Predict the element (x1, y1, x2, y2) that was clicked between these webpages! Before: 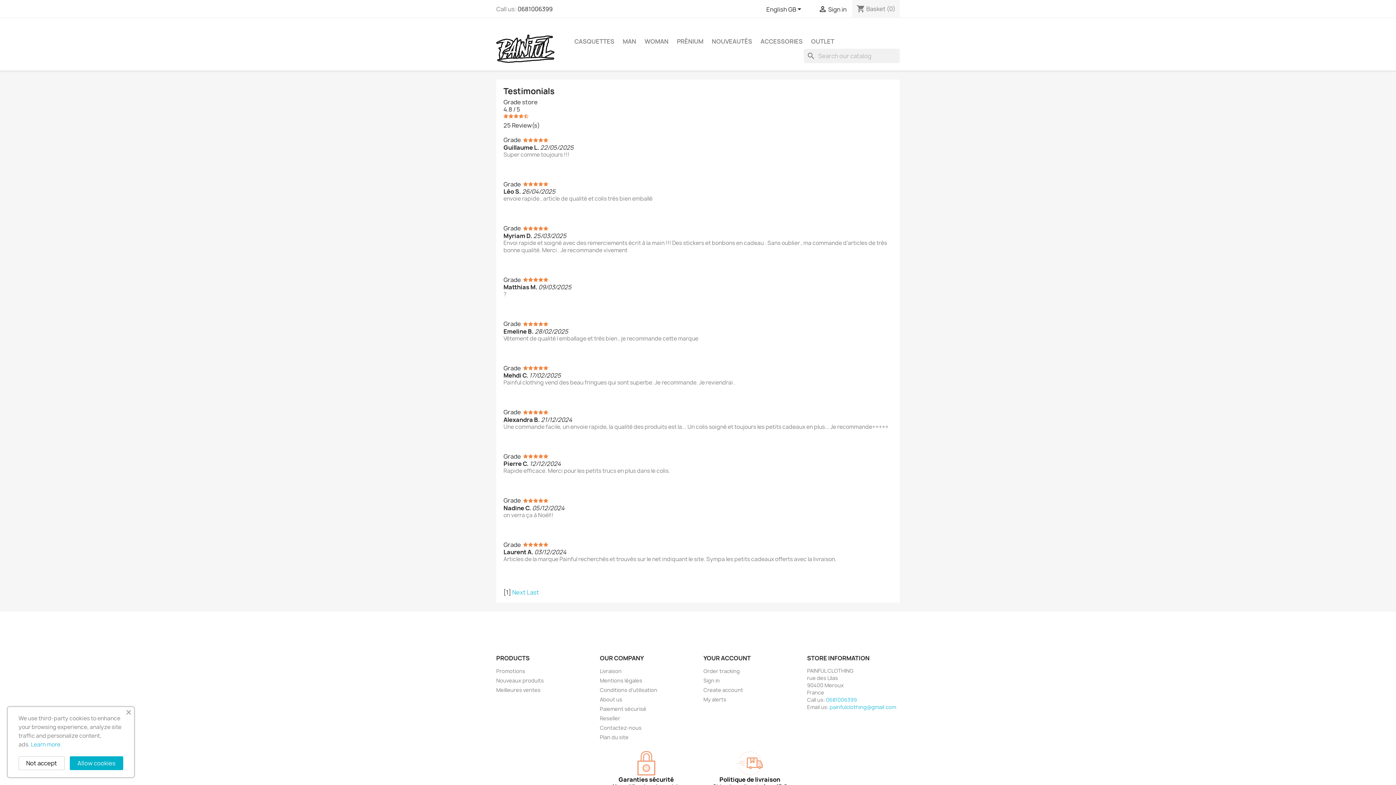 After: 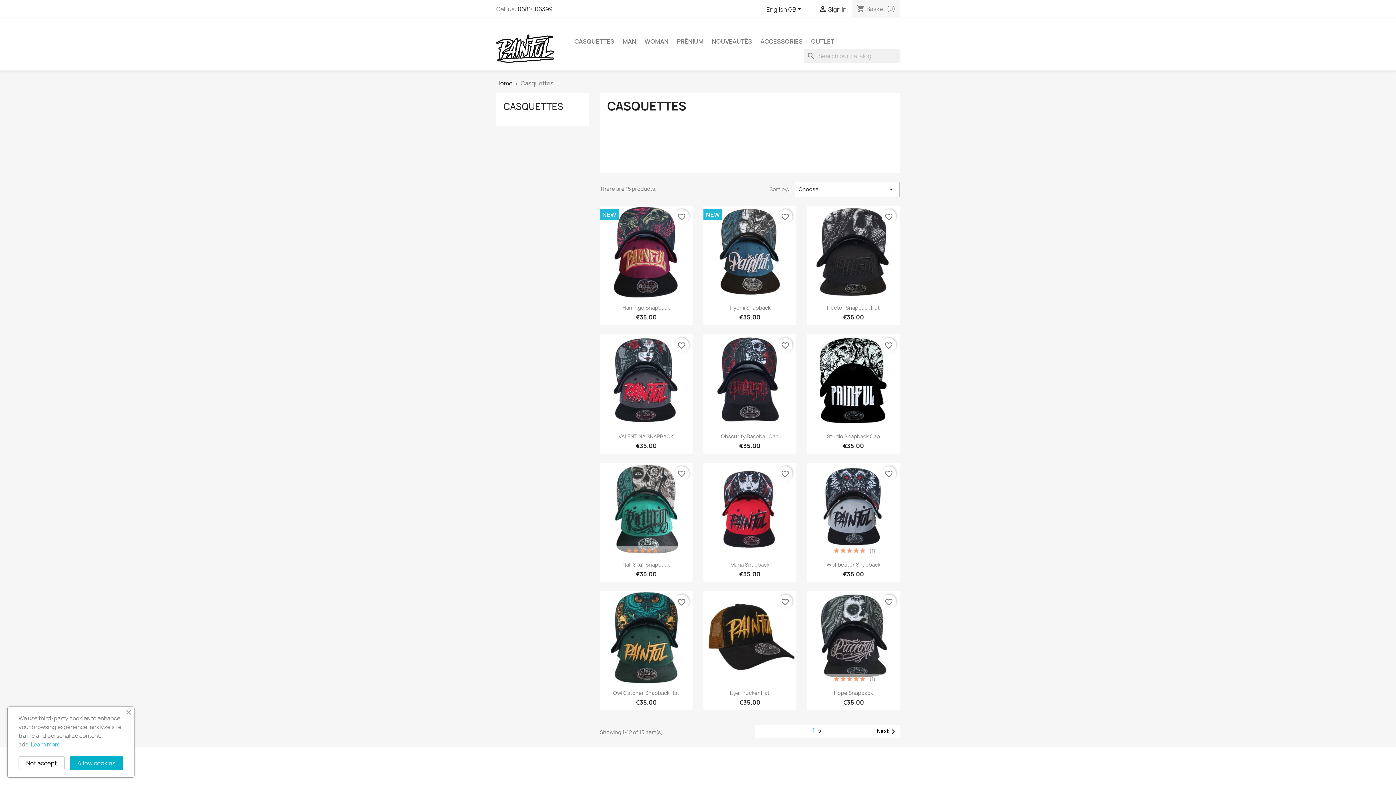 Action: bbox: (570, 34, 618, 48) label: CASQUETTES